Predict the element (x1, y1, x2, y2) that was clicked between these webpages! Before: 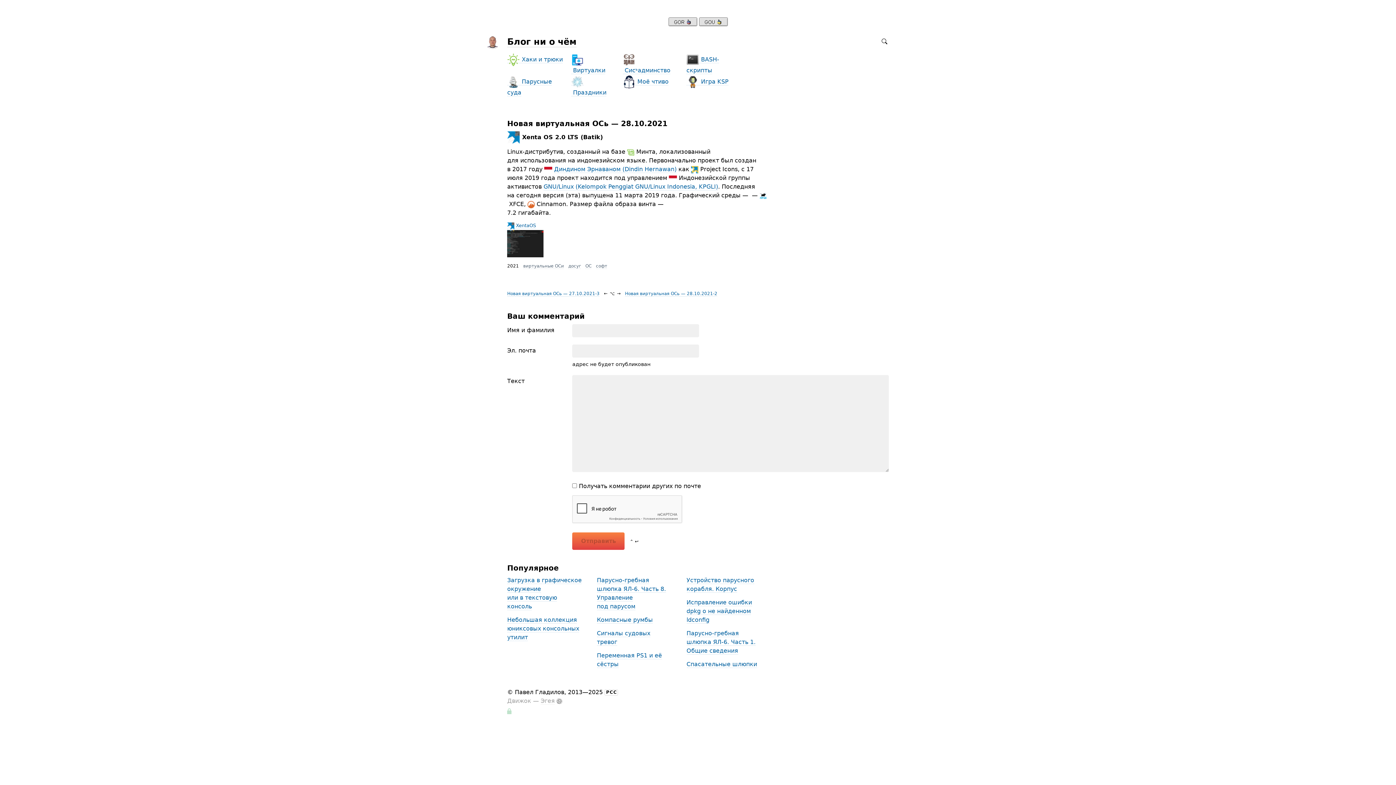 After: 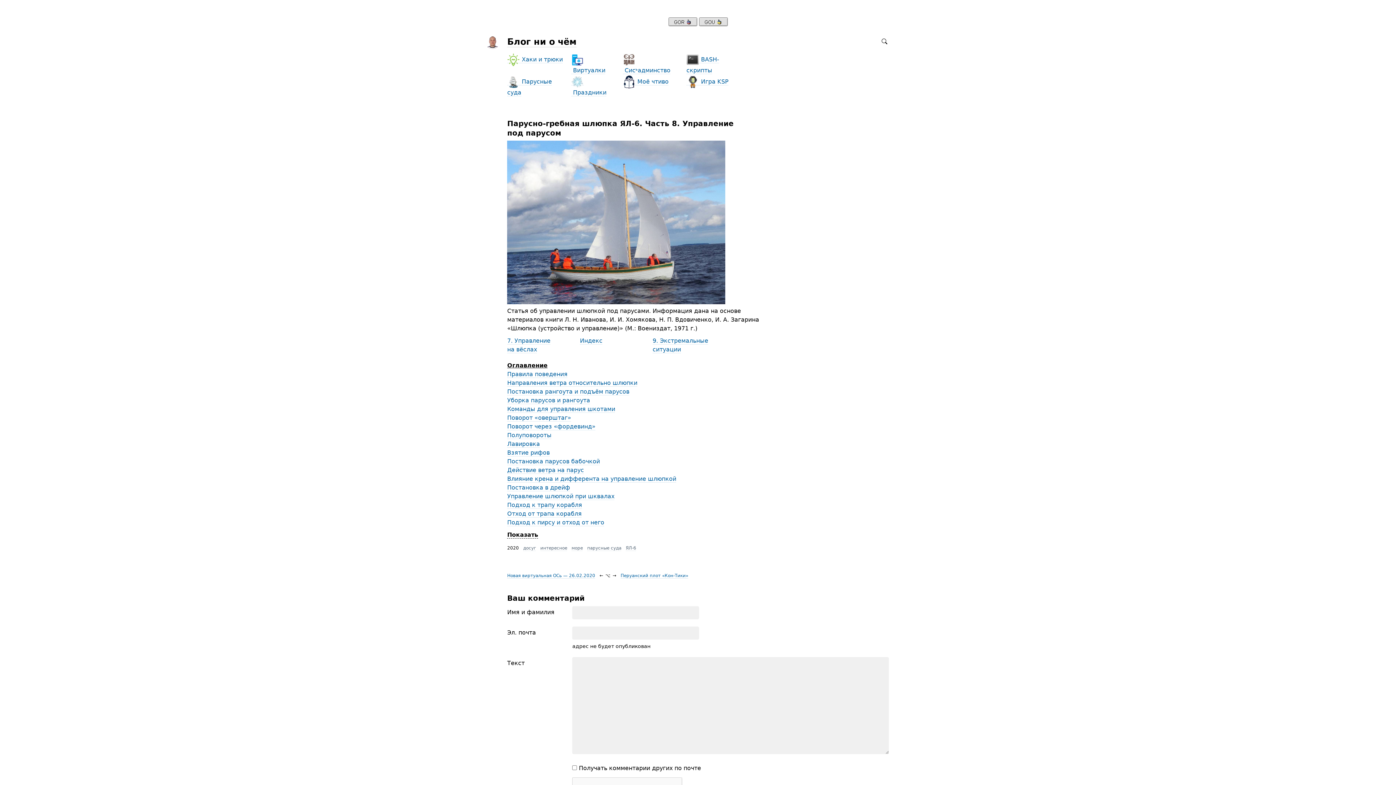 Action: bbox: (597, 575, 666, 610) label: Парусно-гребная шлюпка ЯЛ-6. Часть 8. Управление под парусом